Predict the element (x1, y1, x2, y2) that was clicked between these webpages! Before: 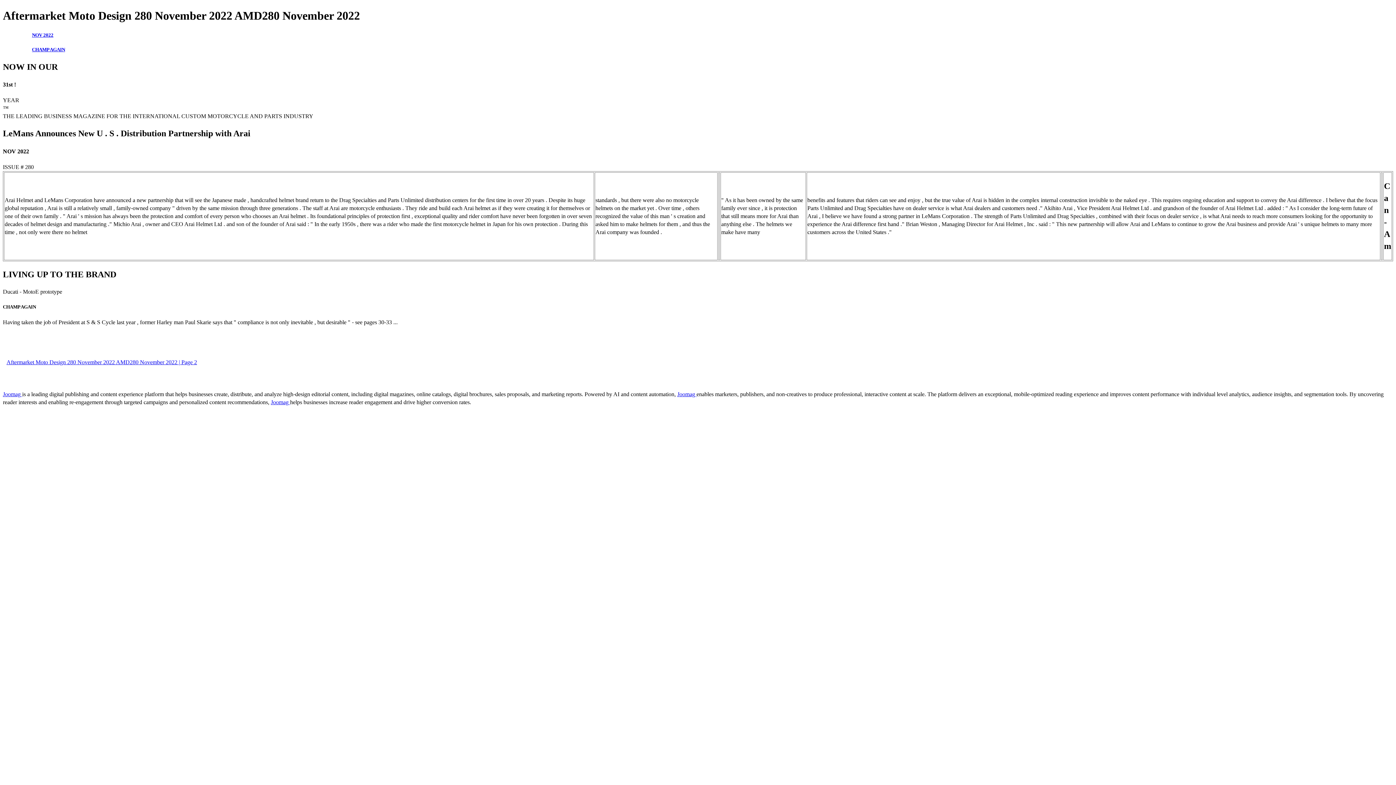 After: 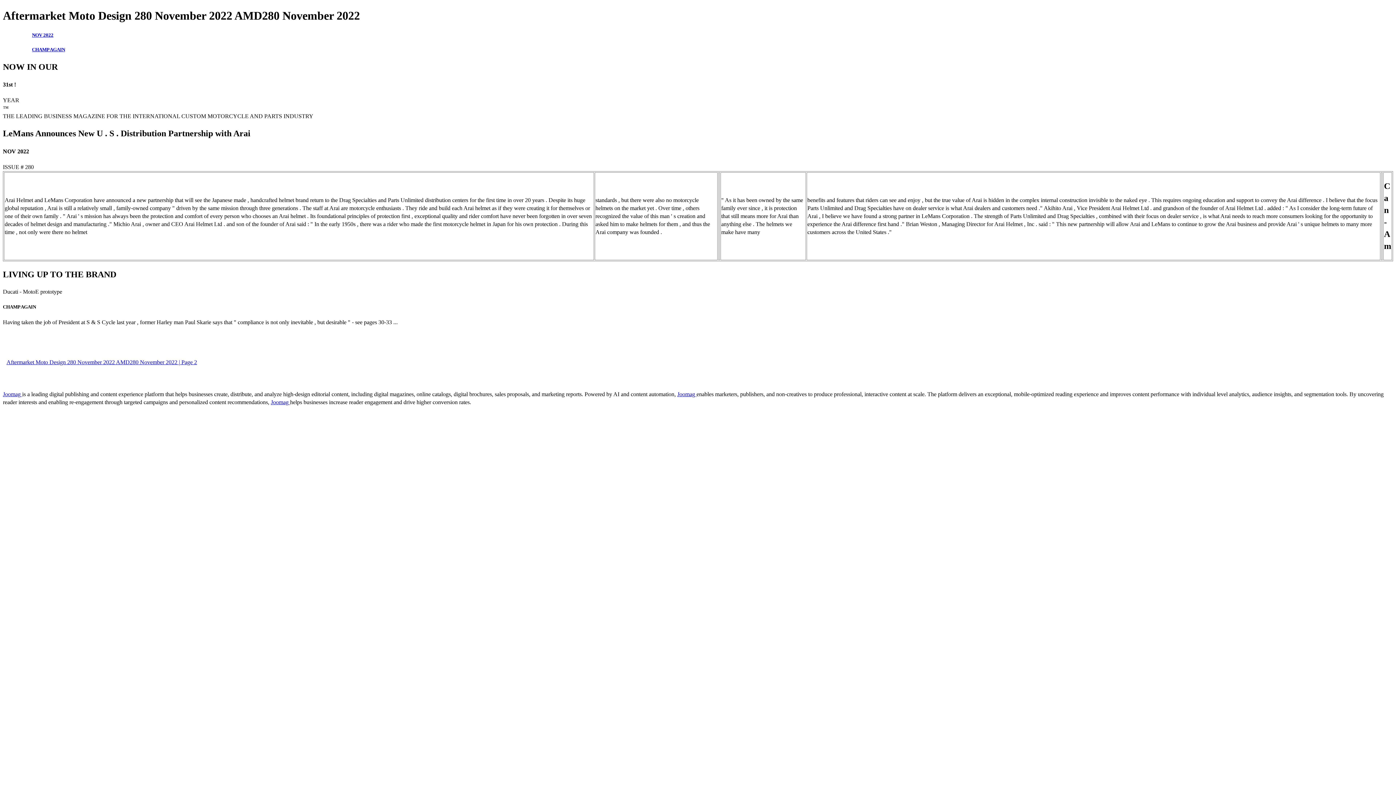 Action: label: NOW IN OUR bbox: (2, 62, 57, 71)